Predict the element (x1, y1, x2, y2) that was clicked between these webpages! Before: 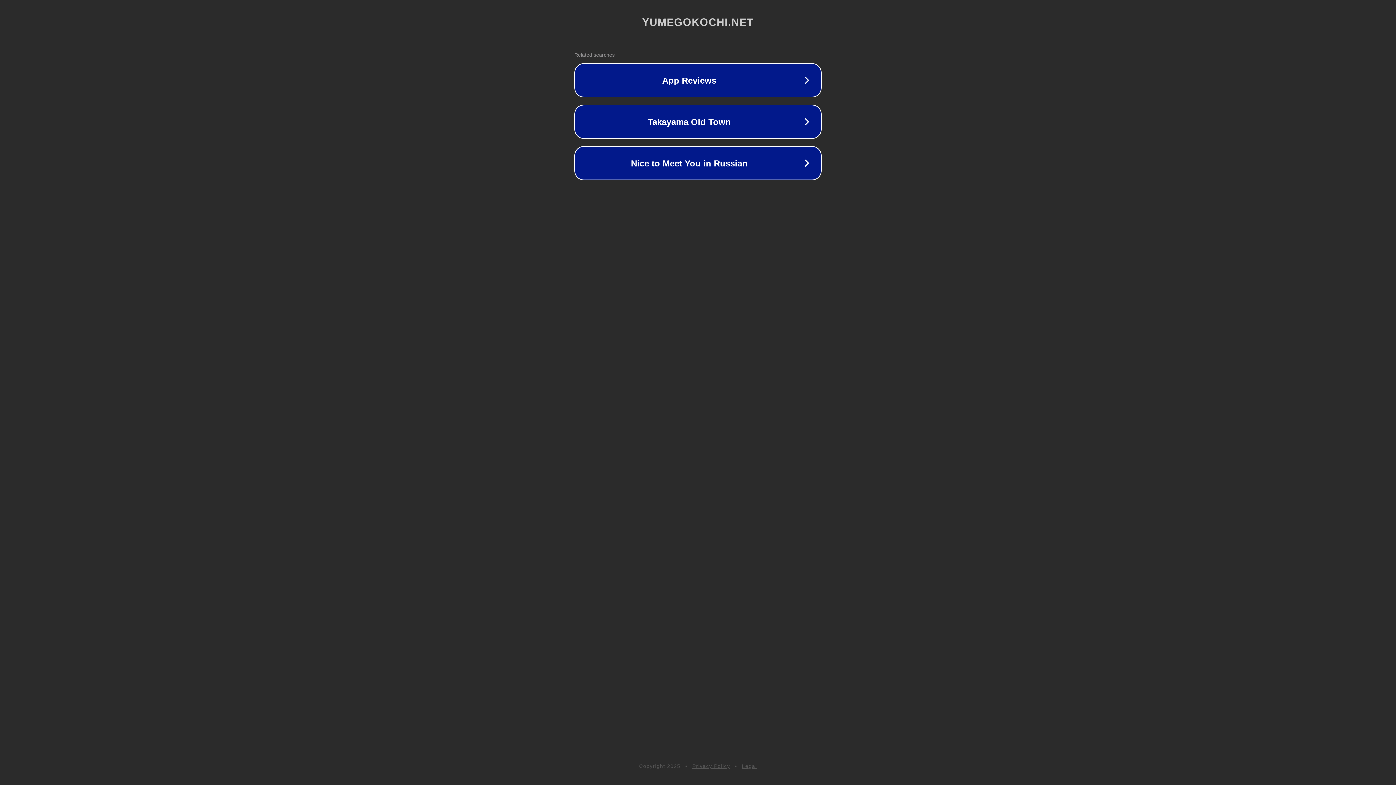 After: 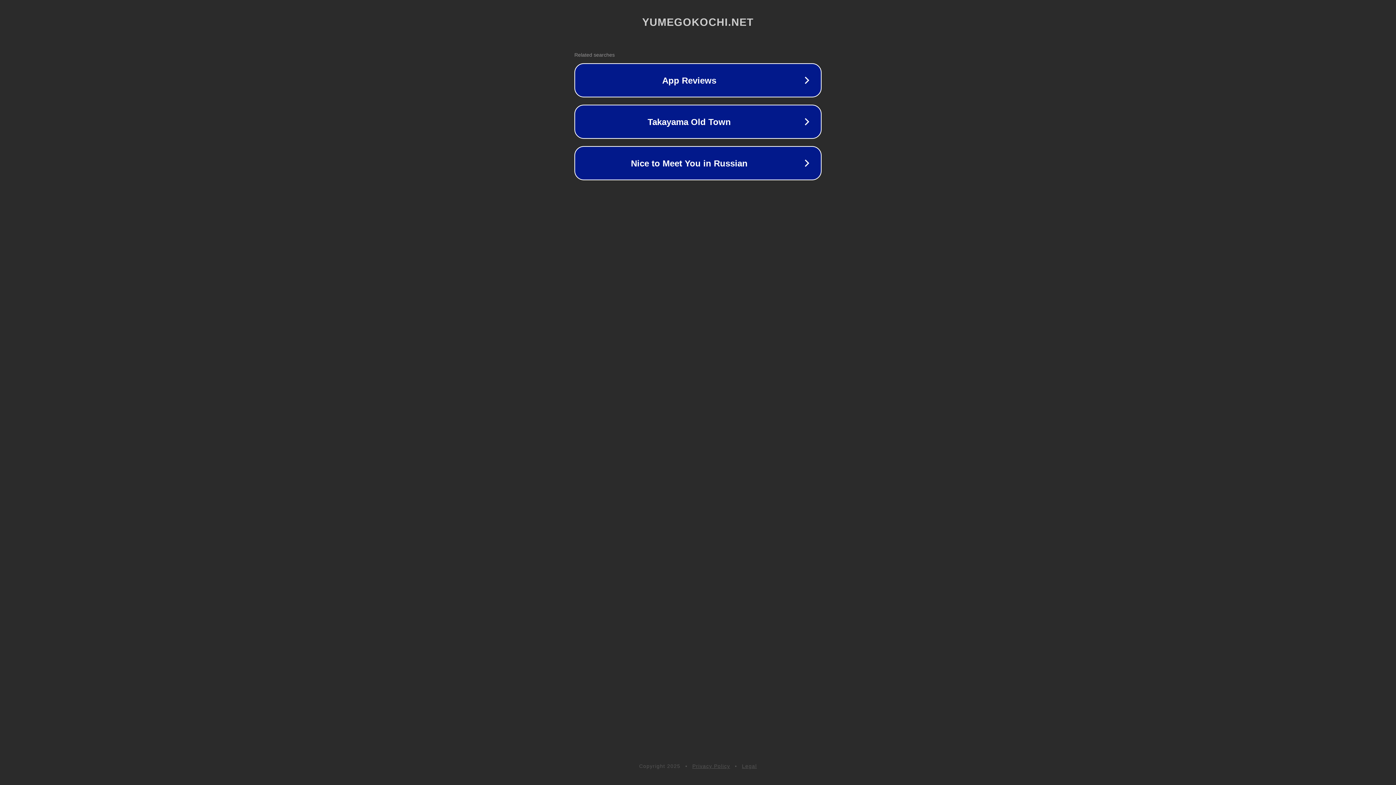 Action: label: Legal bbox: (742, 763, 757, 769)